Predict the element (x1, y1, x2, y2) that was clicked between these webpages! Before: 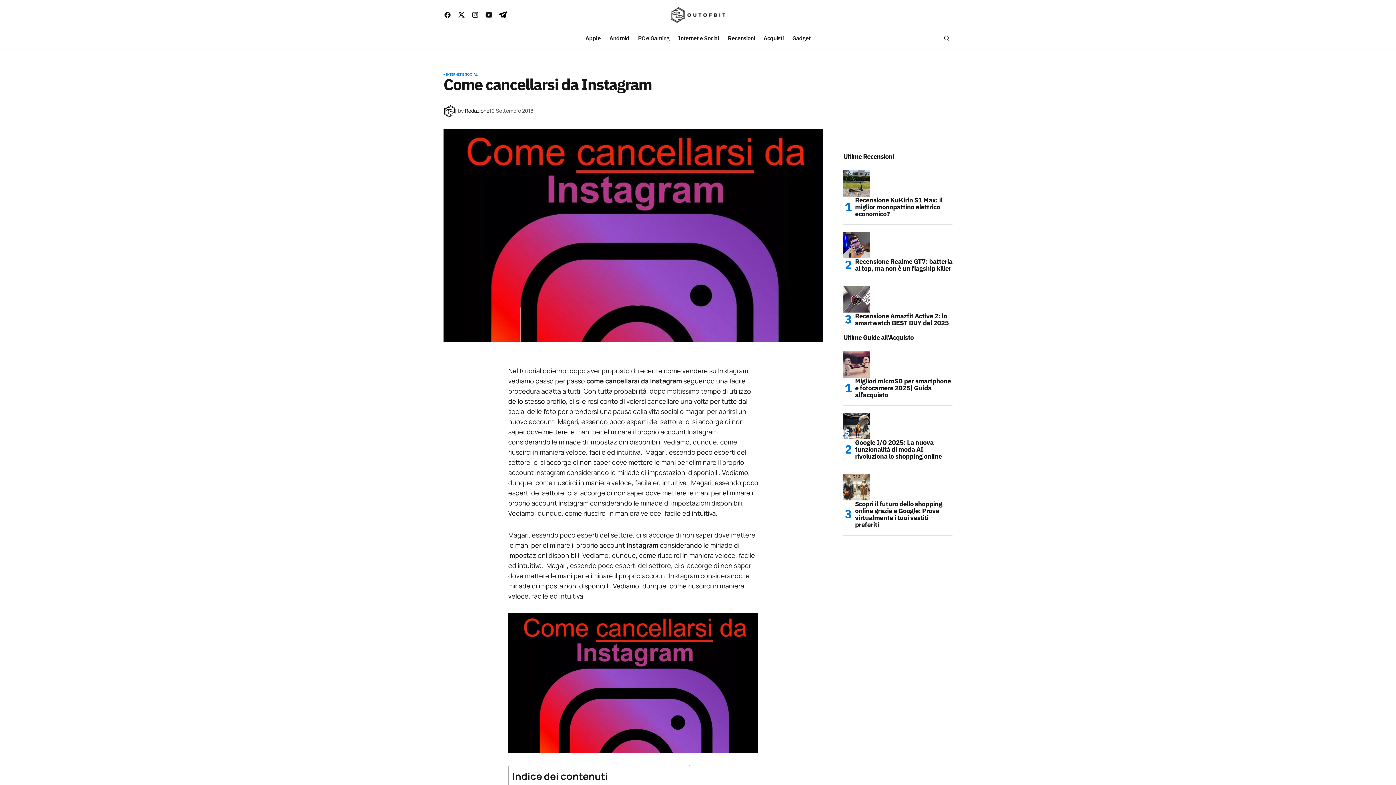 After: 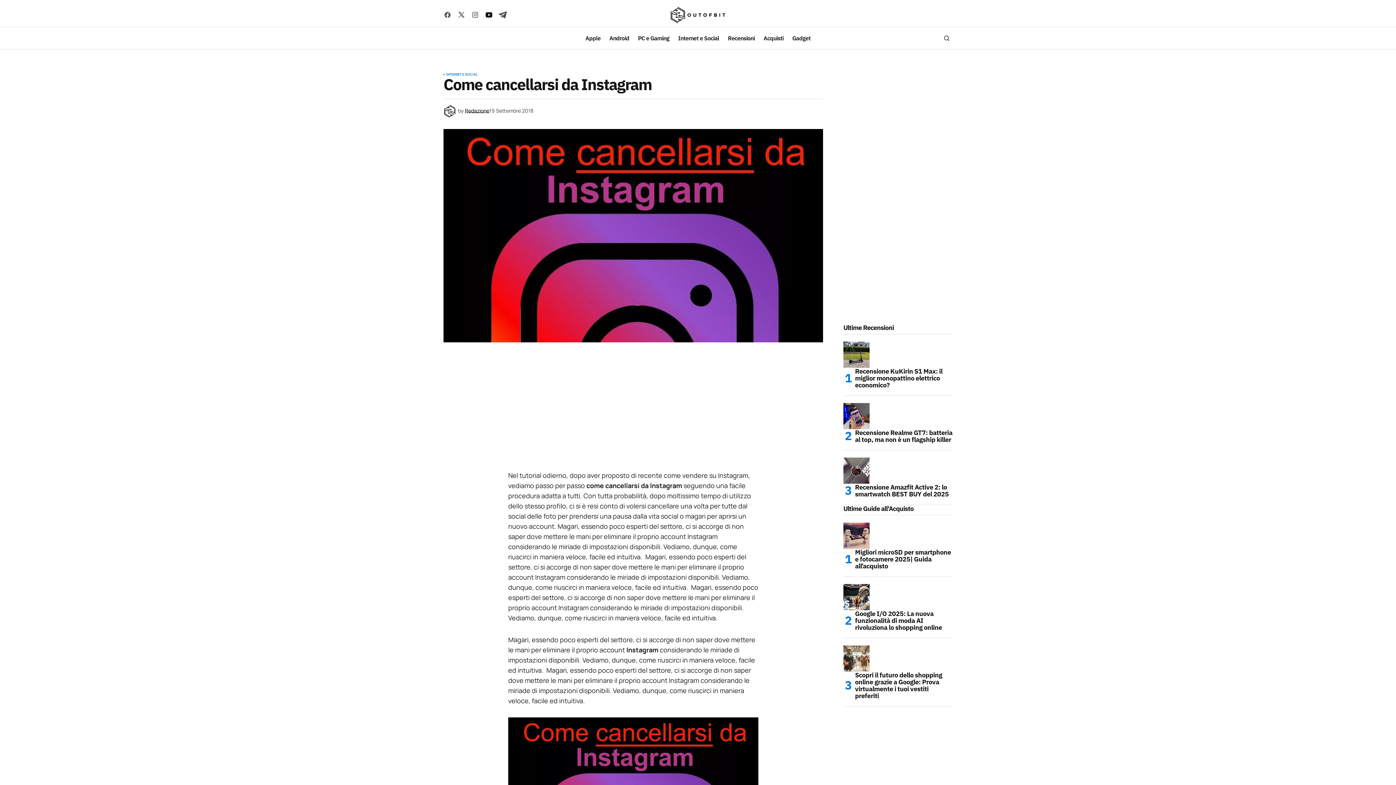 Action: bbox: (482, 8, 496, 21)